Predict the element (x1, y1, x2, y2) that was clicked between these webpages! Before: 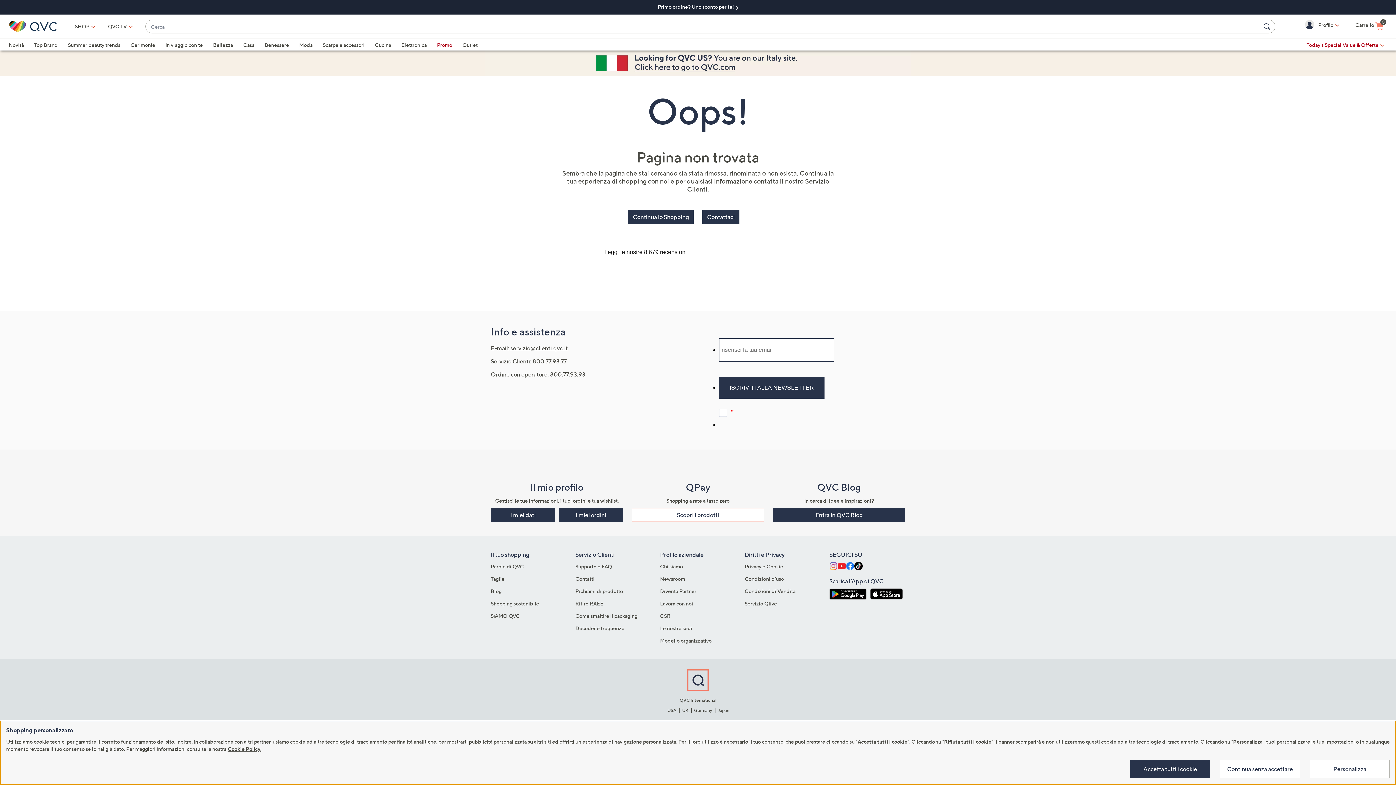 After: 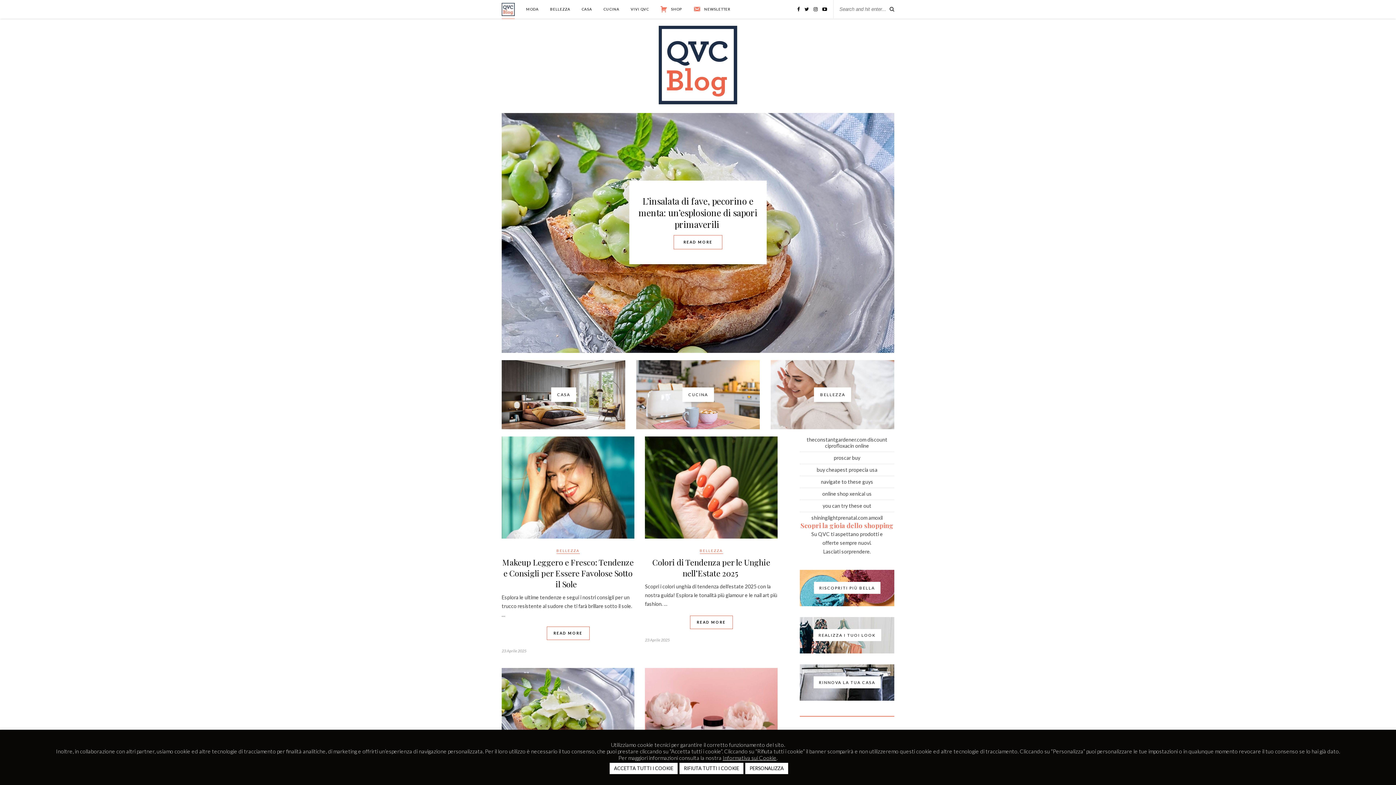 Action: label: Entra in QVC Blog bbox: (773, 508, 905, 522)